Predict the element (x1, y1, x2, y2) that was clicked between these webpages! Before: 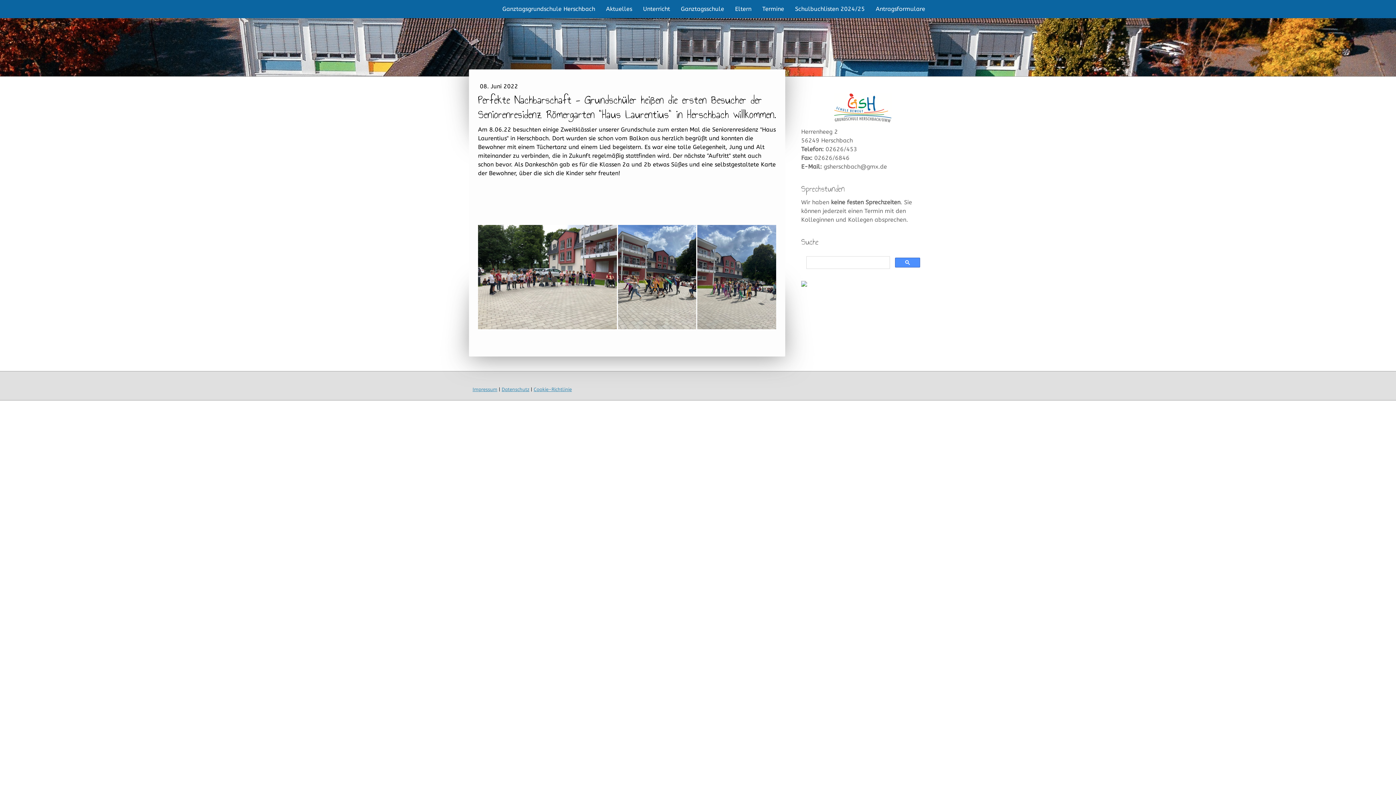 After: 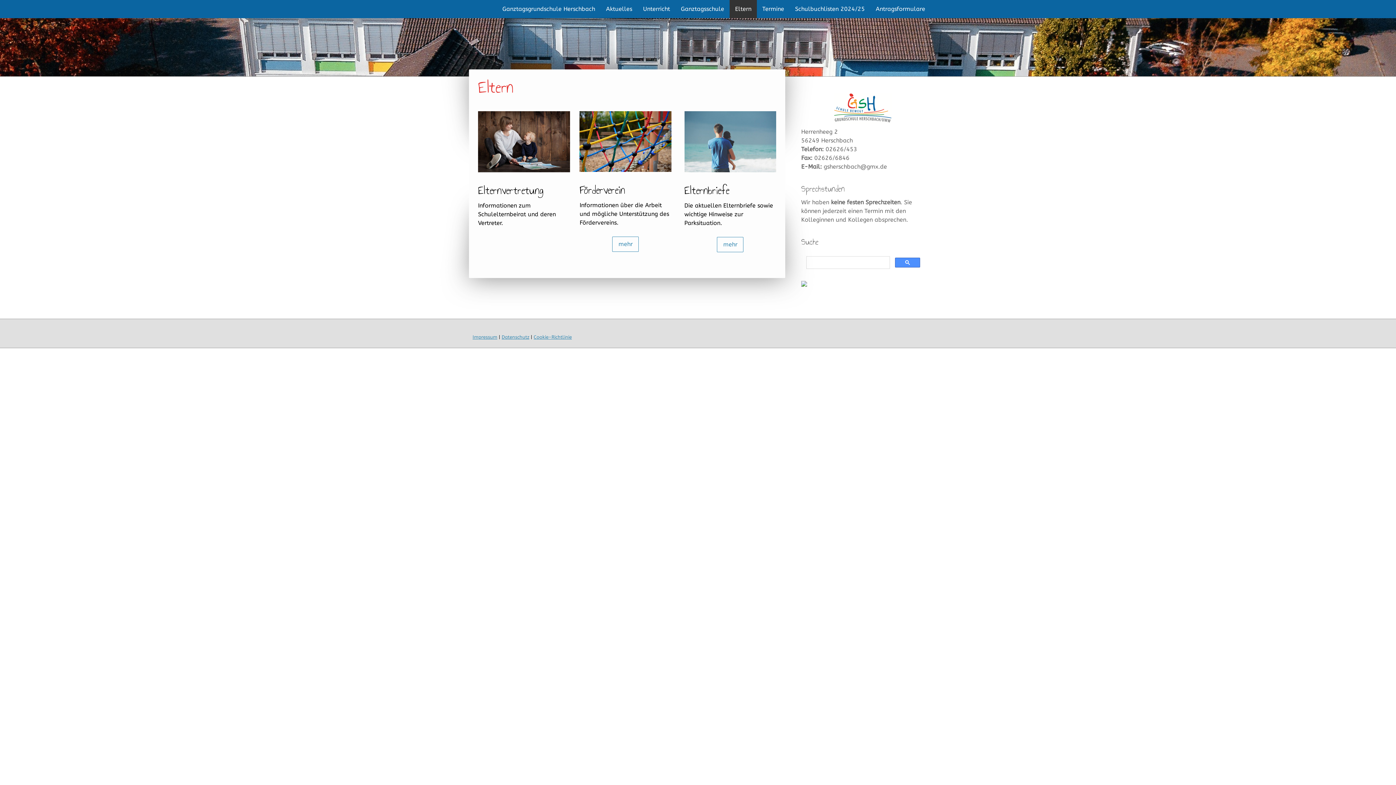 Action: bbox: (729, 0, 757, 18) label: Eltern